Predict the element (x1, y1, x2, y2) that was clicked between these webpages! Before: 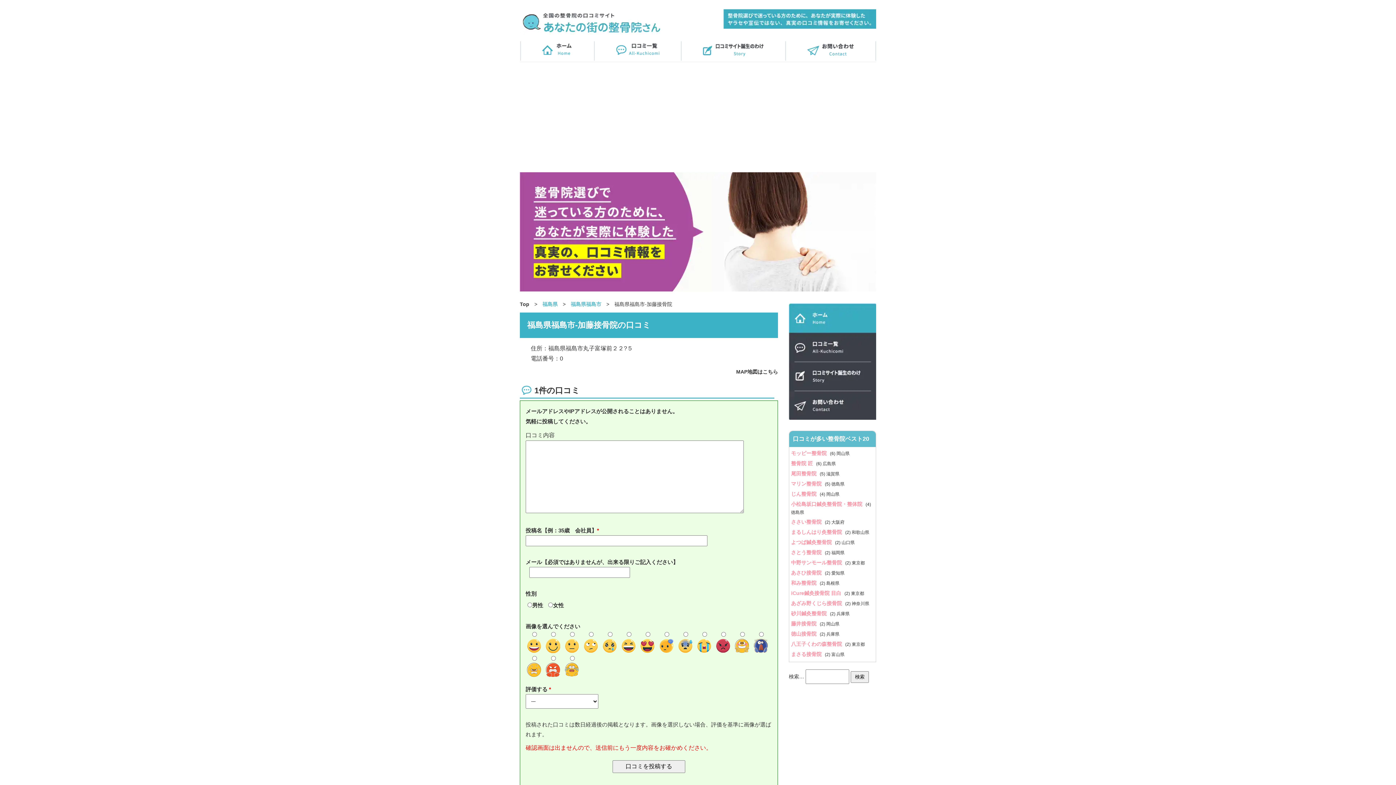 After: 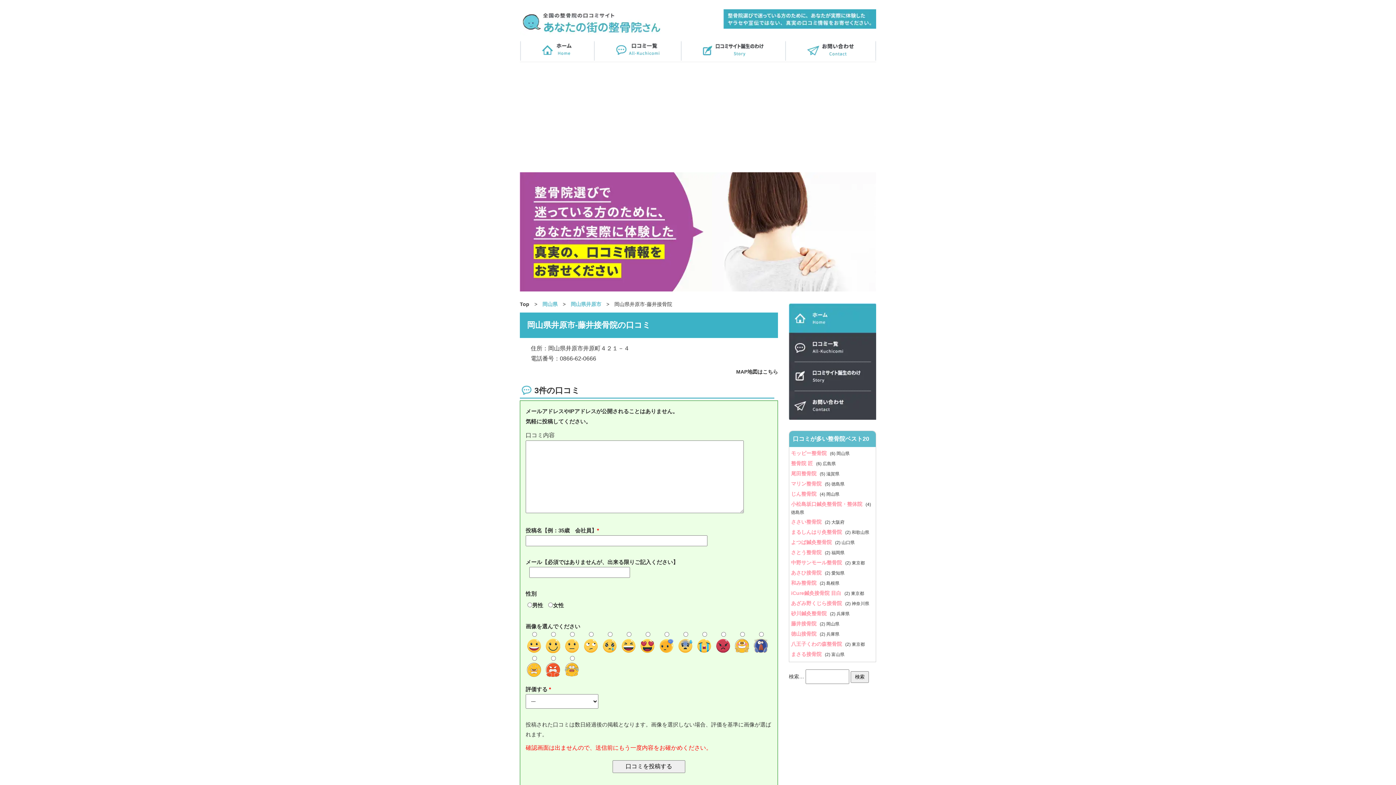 Action: label: 藤井接骨院  bbox: (791, 621, 820, 627)